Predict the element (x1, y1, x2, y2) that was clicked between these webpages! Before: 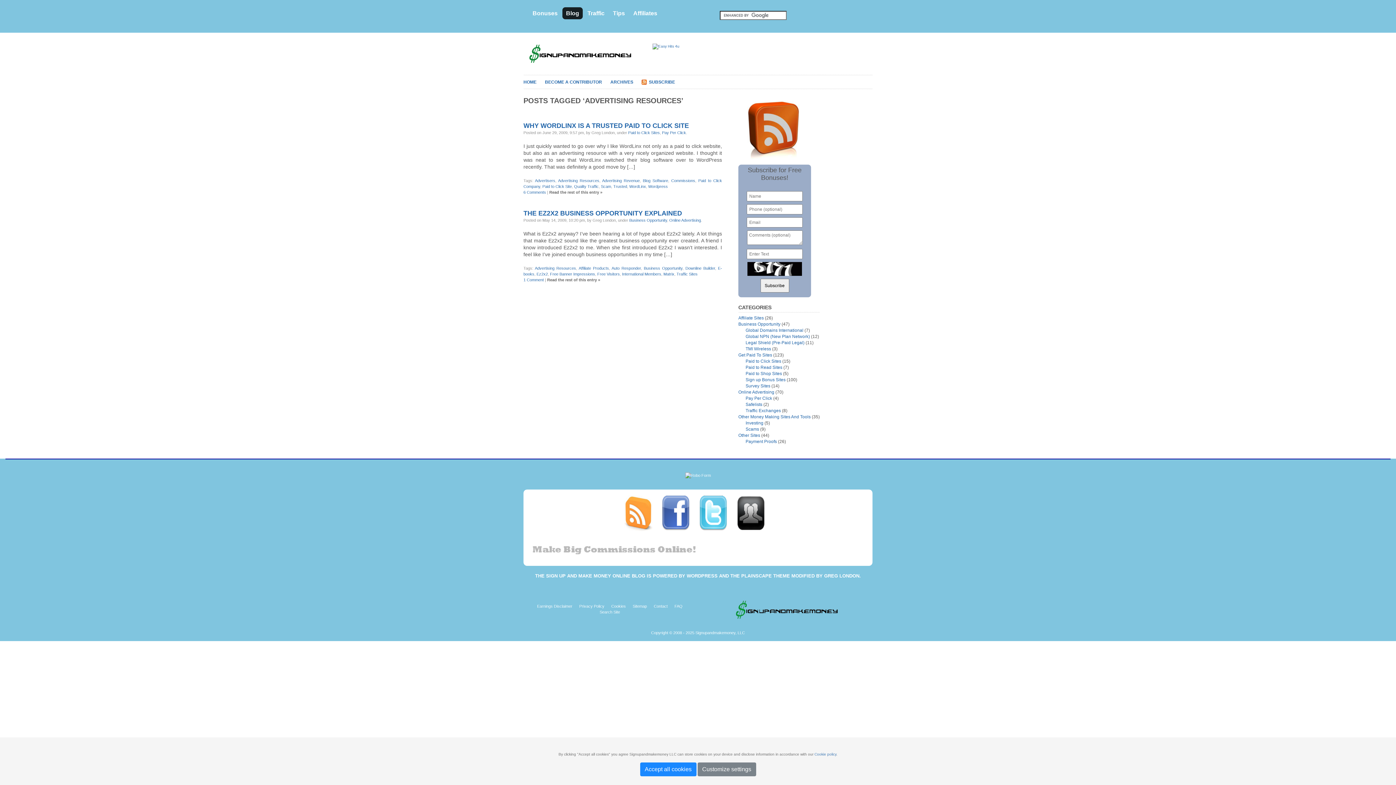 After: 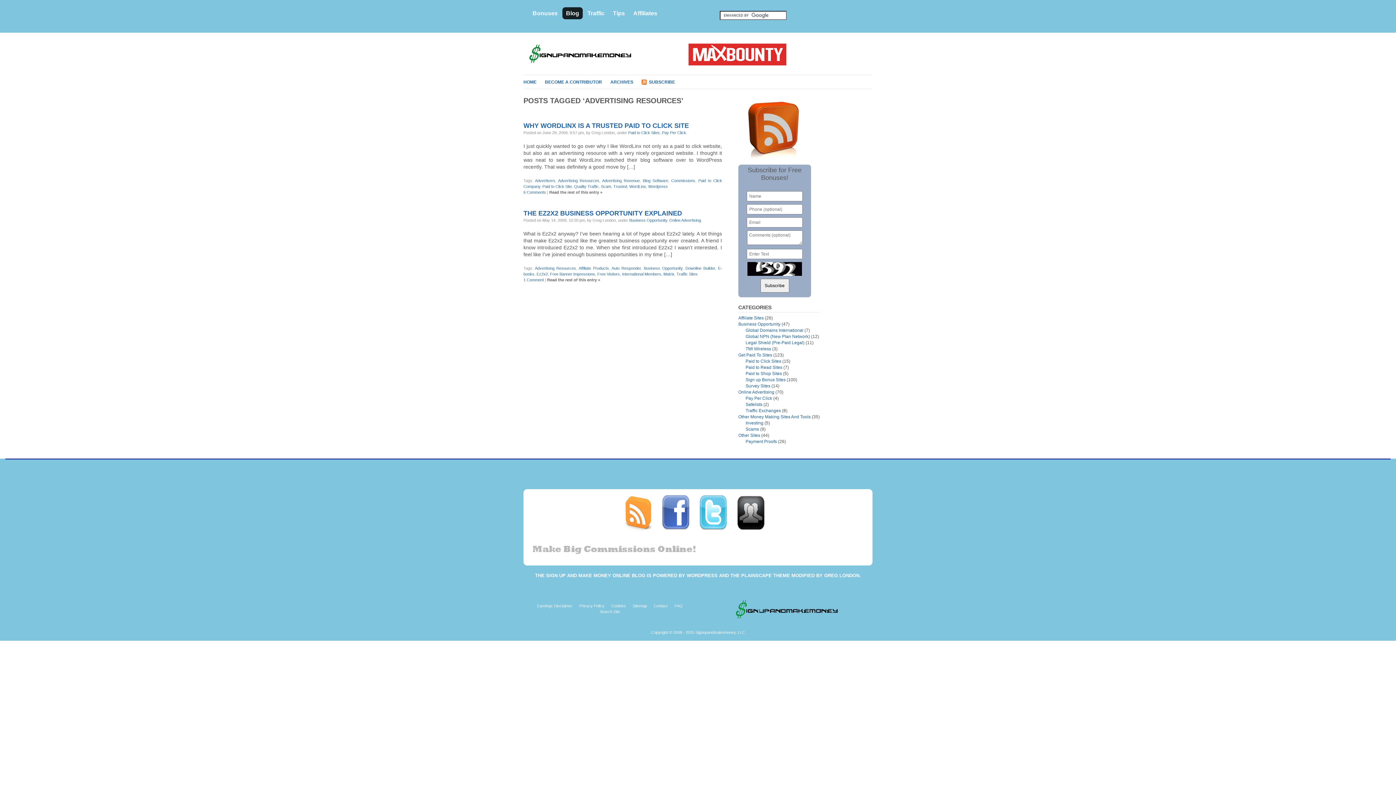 Action: label: Advertising Resources bbox: (535, 266, 576, 270)